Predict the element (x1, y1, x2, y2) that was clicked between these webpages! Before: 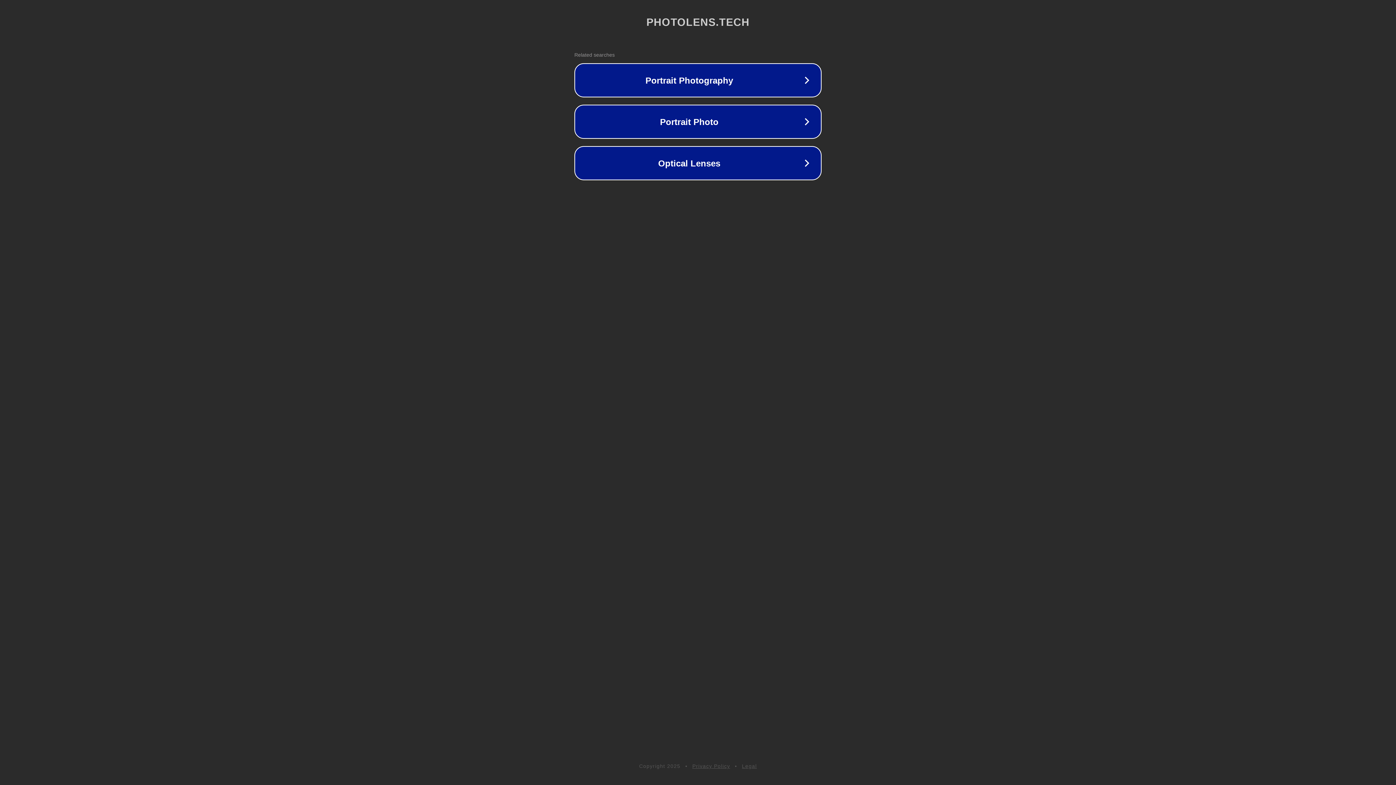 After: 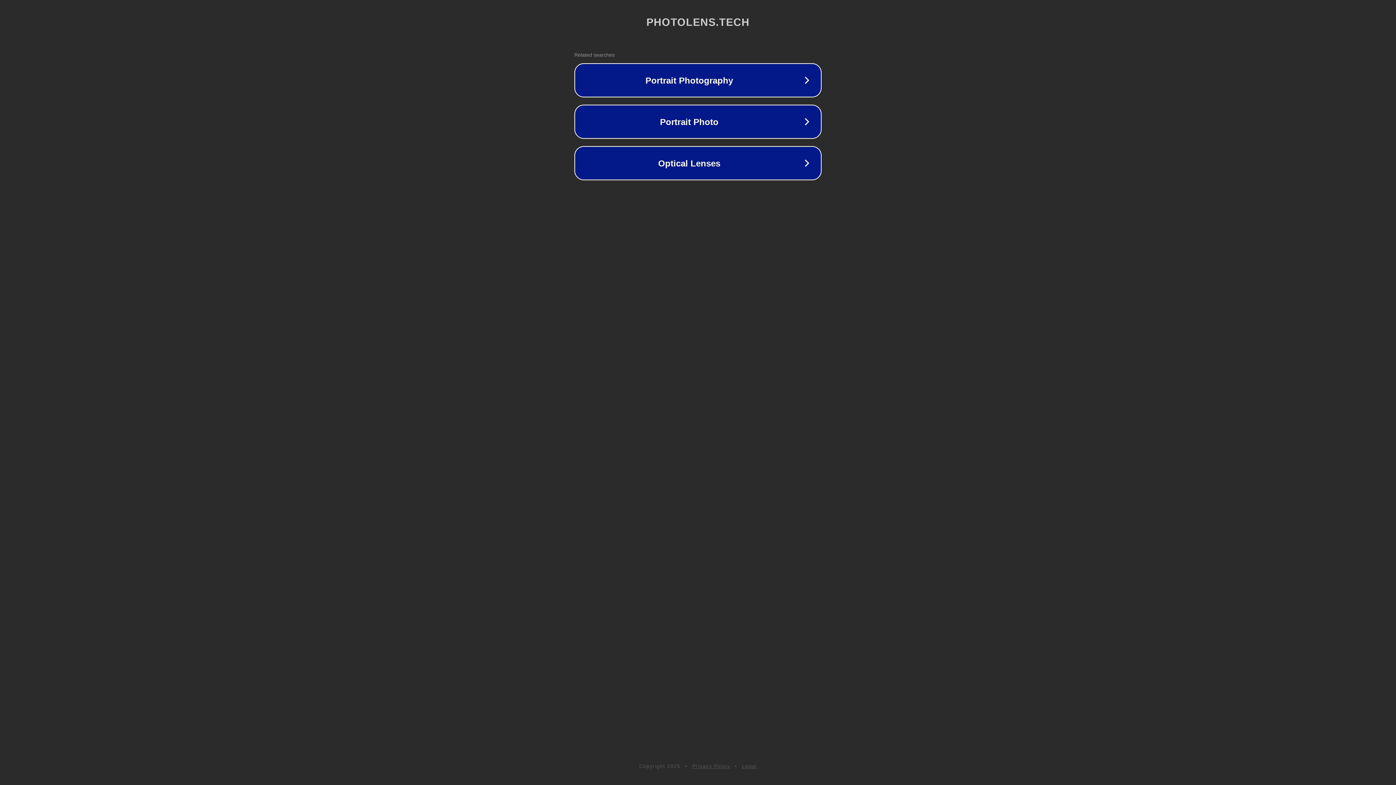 Action: bbox: (692, 763, 730, 769) label: Privacy Policy